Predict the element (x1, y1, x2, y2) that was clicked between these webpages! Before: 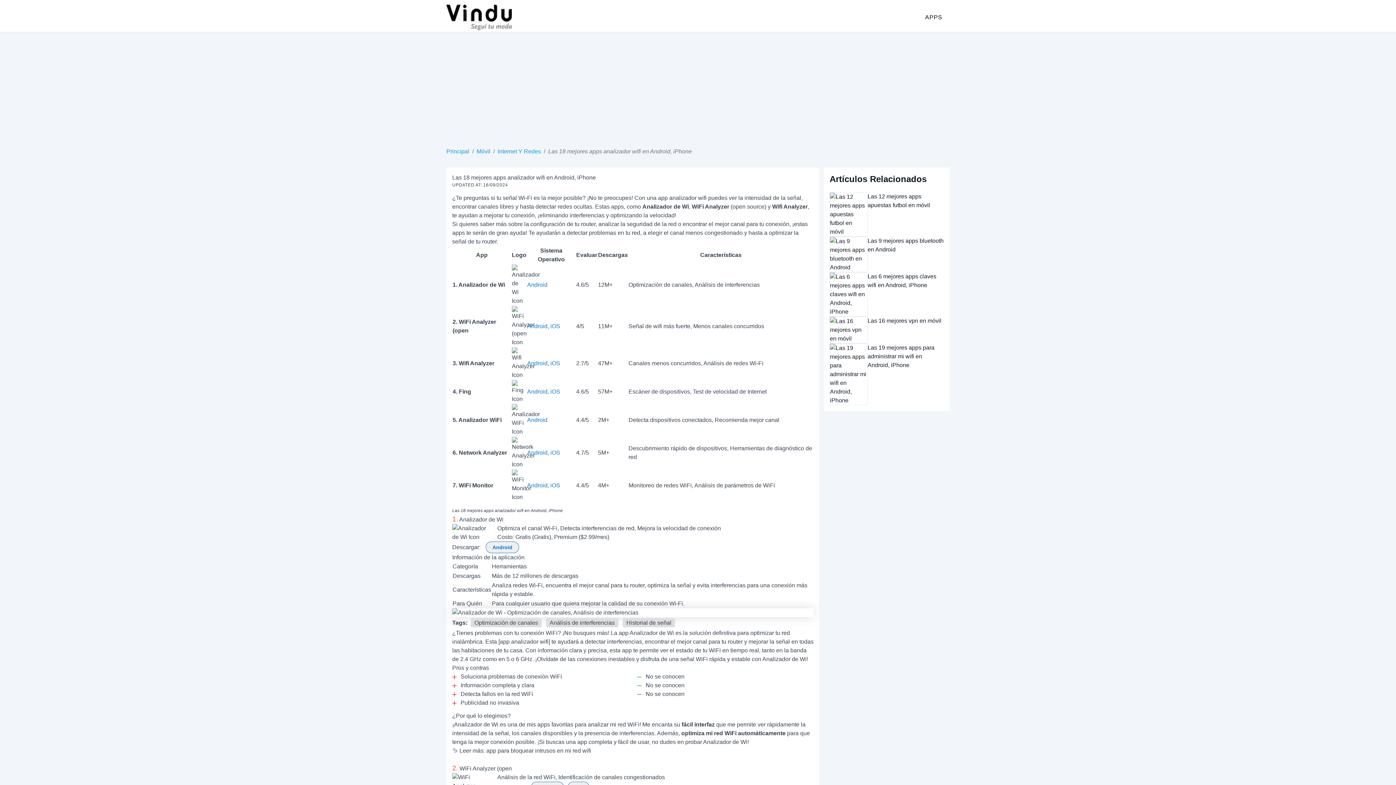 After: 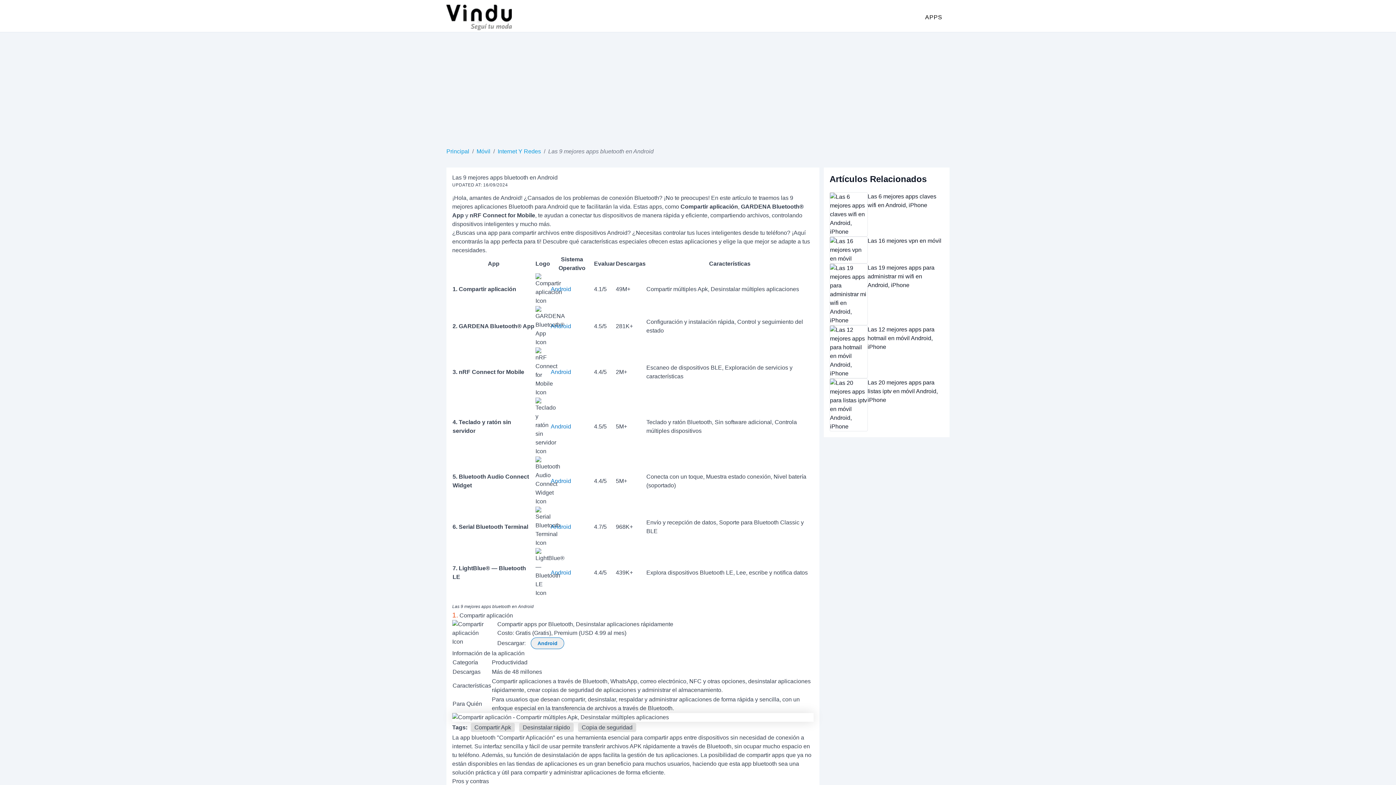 Action: label: Las 9 mejores apps bluetooth en Android bbox: (829, 236, 944, 272)